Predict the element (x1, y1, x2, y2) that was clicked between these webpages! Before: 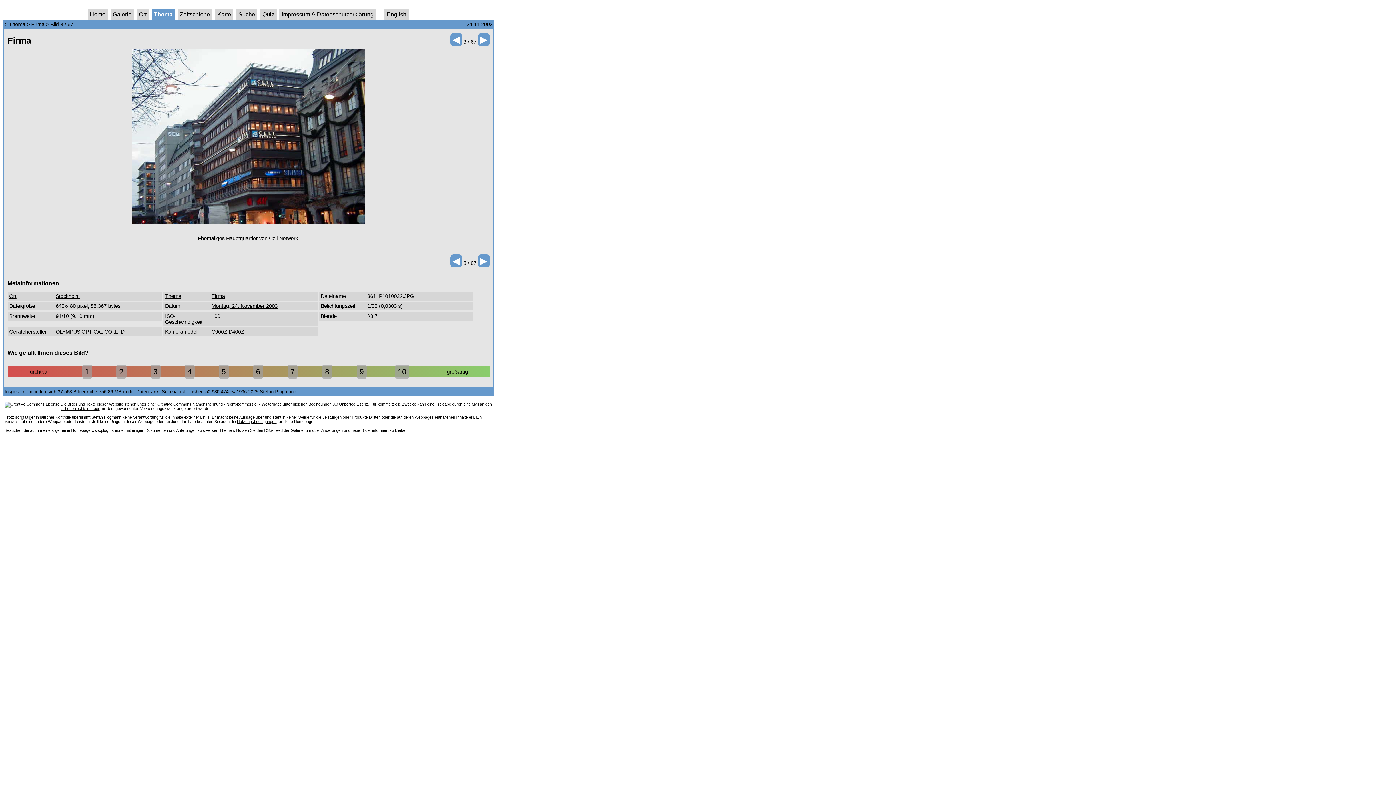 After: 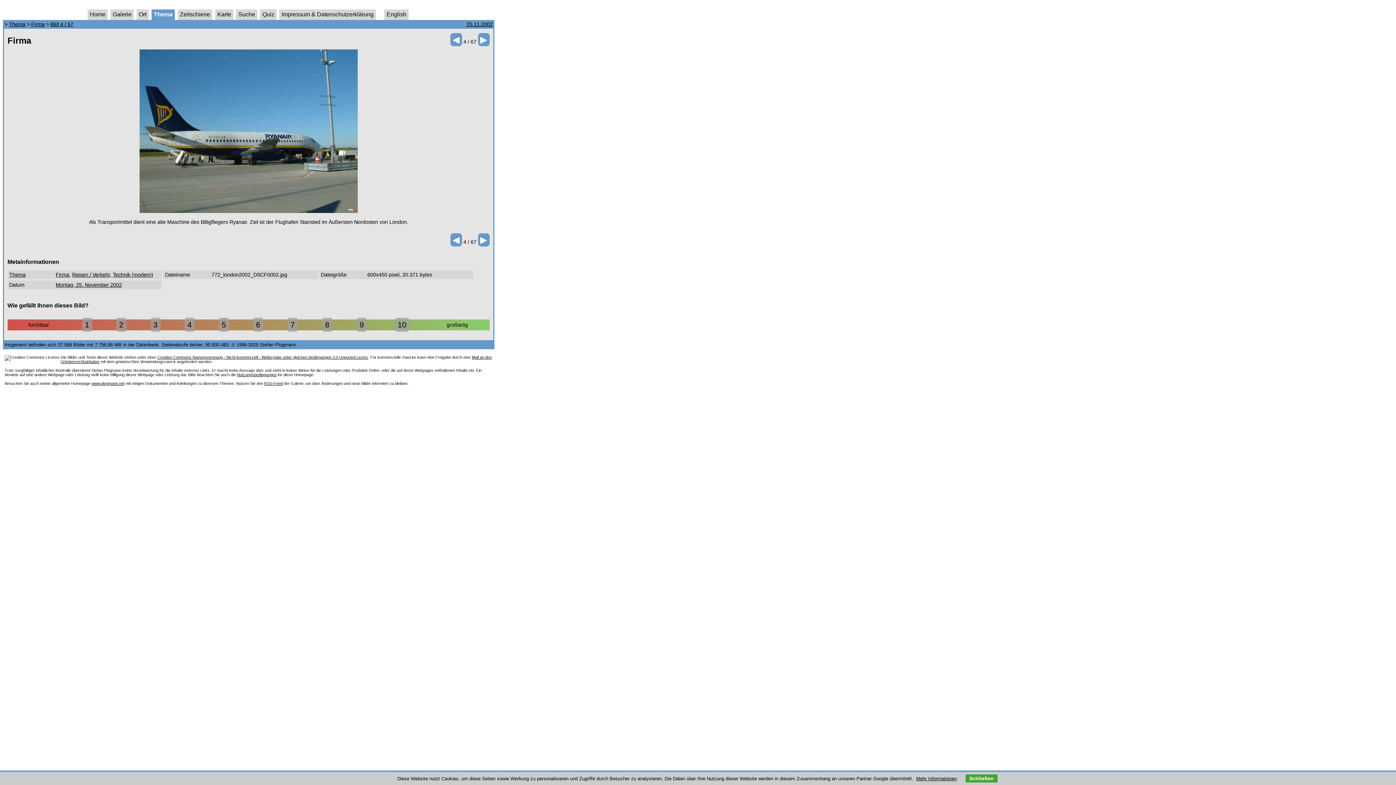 Action: label: 9 bbox: (356, 364, 366, 379)